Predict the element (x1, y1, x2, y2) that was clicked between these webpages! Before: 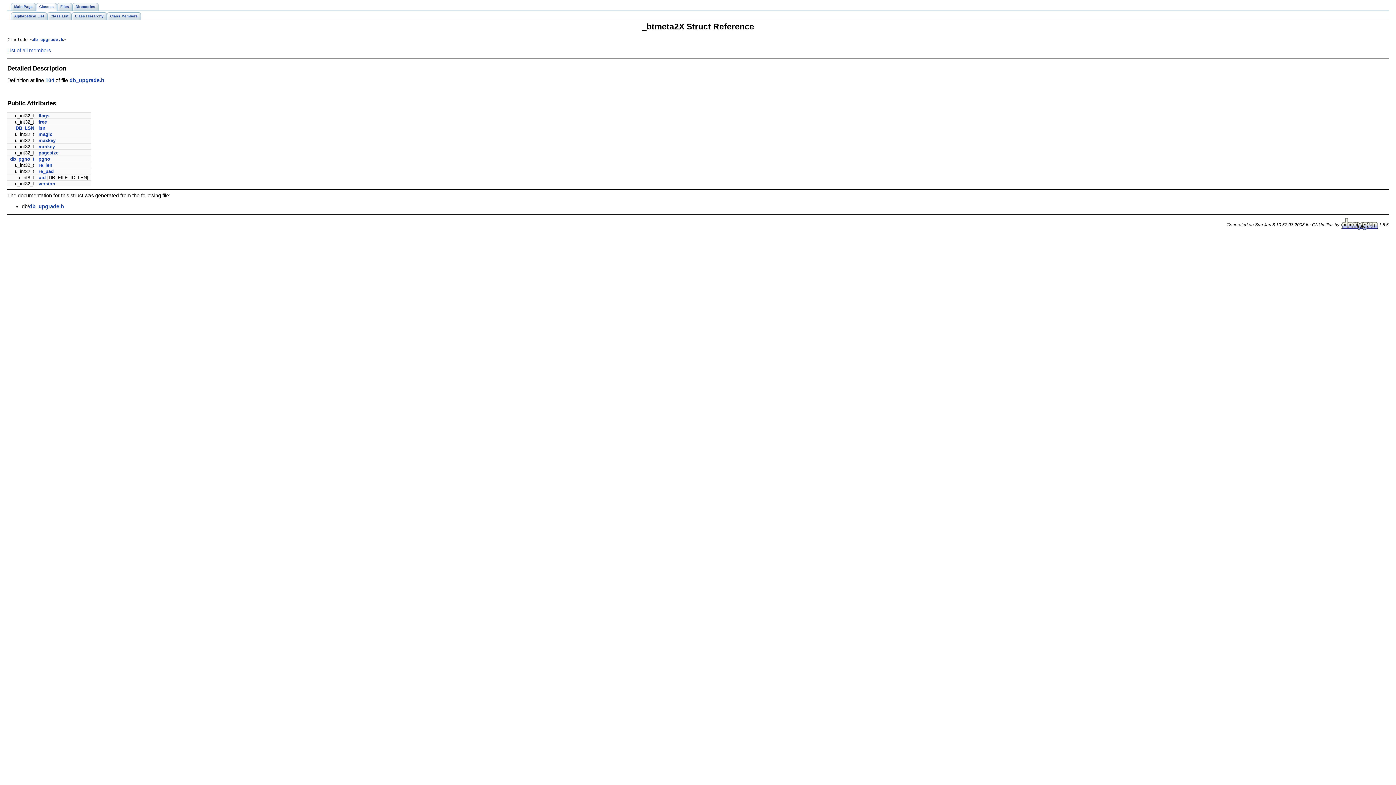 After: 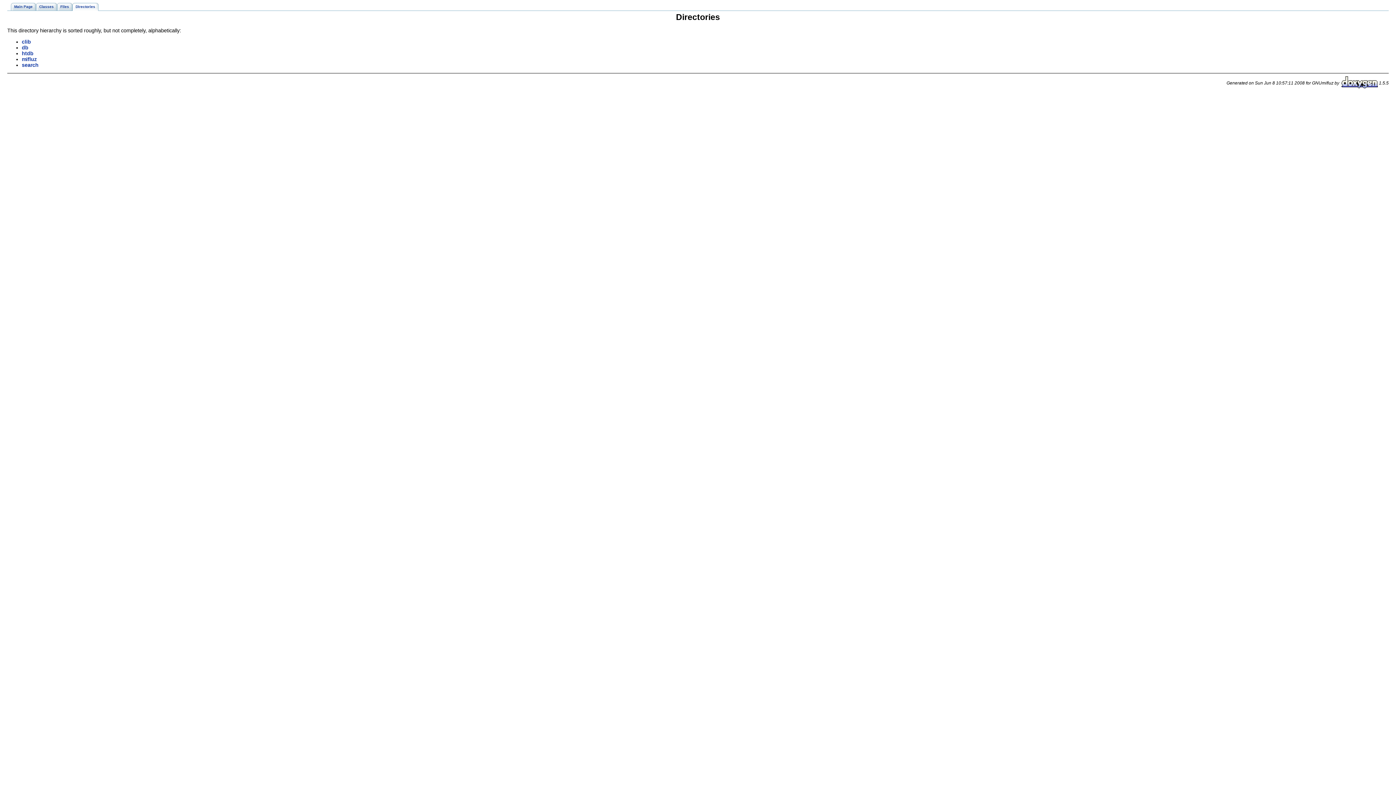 Action: bbox: (72, 2, 98, 10) label: Directories